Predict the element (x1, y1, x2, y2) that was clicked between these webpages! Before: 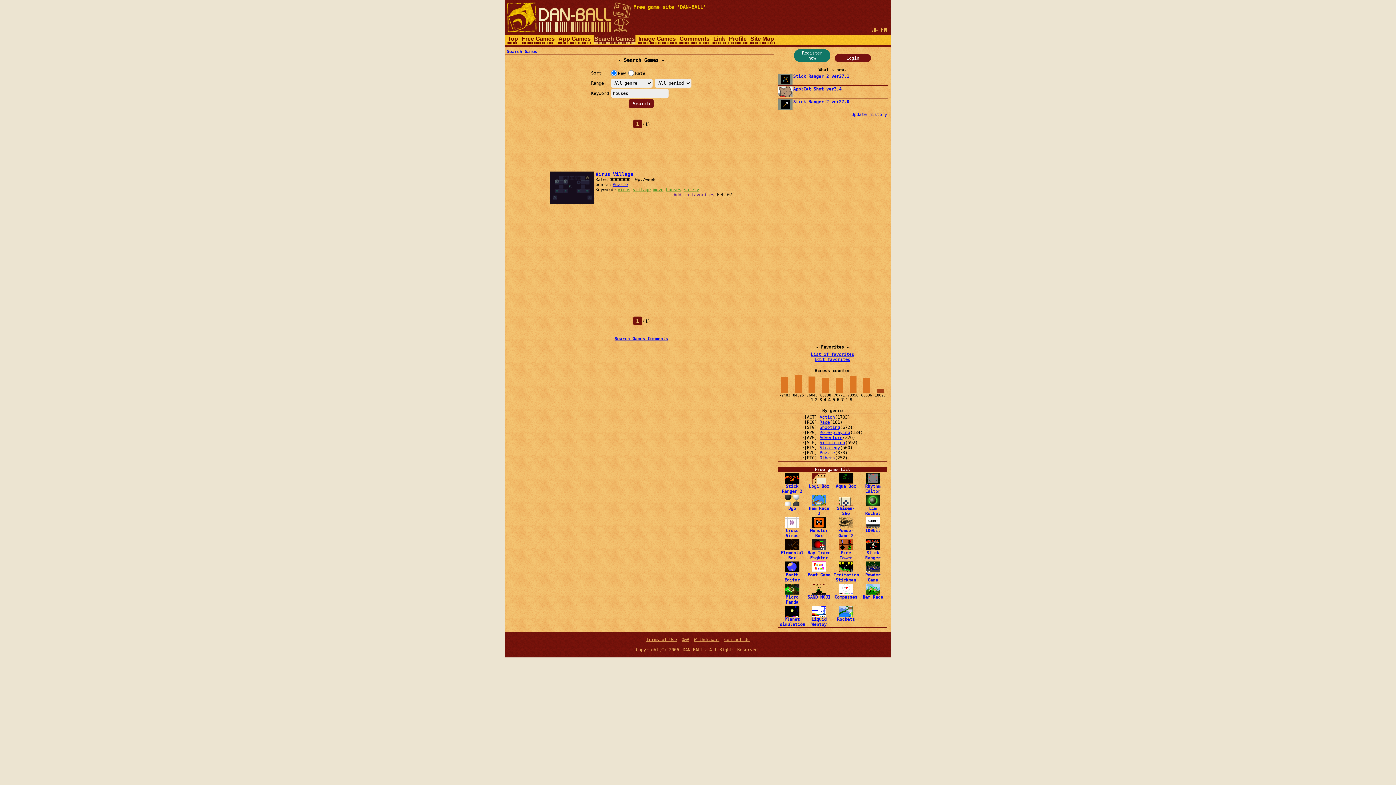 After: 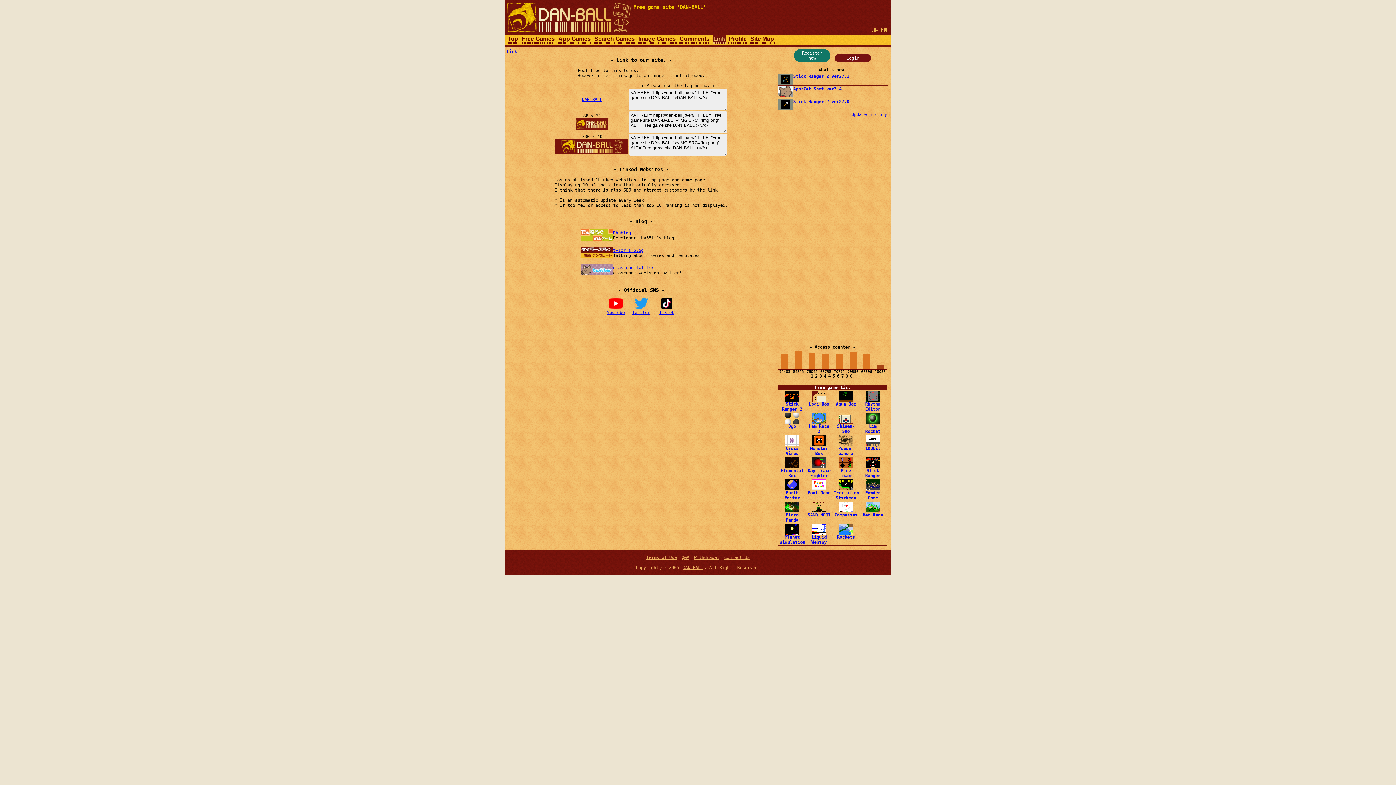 Action: bbox: (712, 34, 726, 44) label: Link